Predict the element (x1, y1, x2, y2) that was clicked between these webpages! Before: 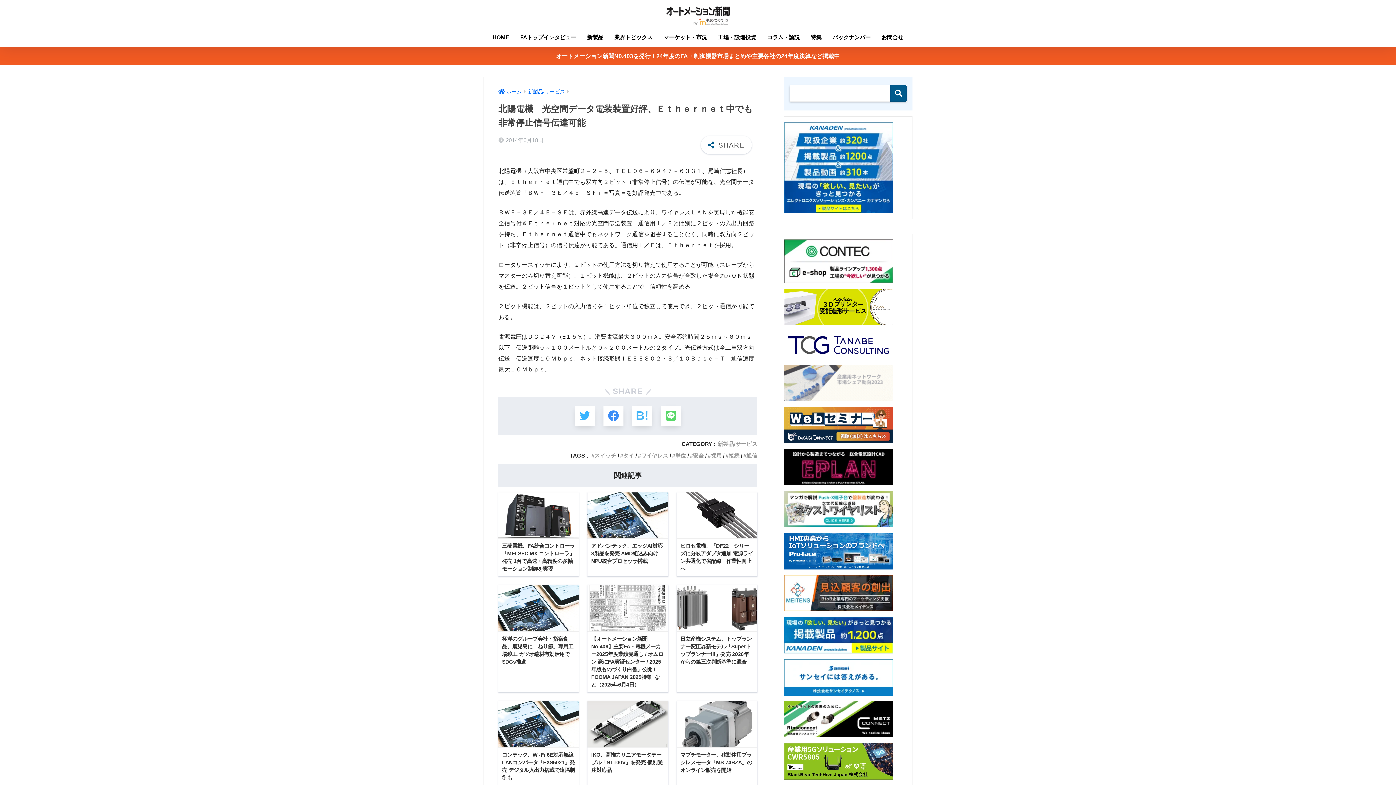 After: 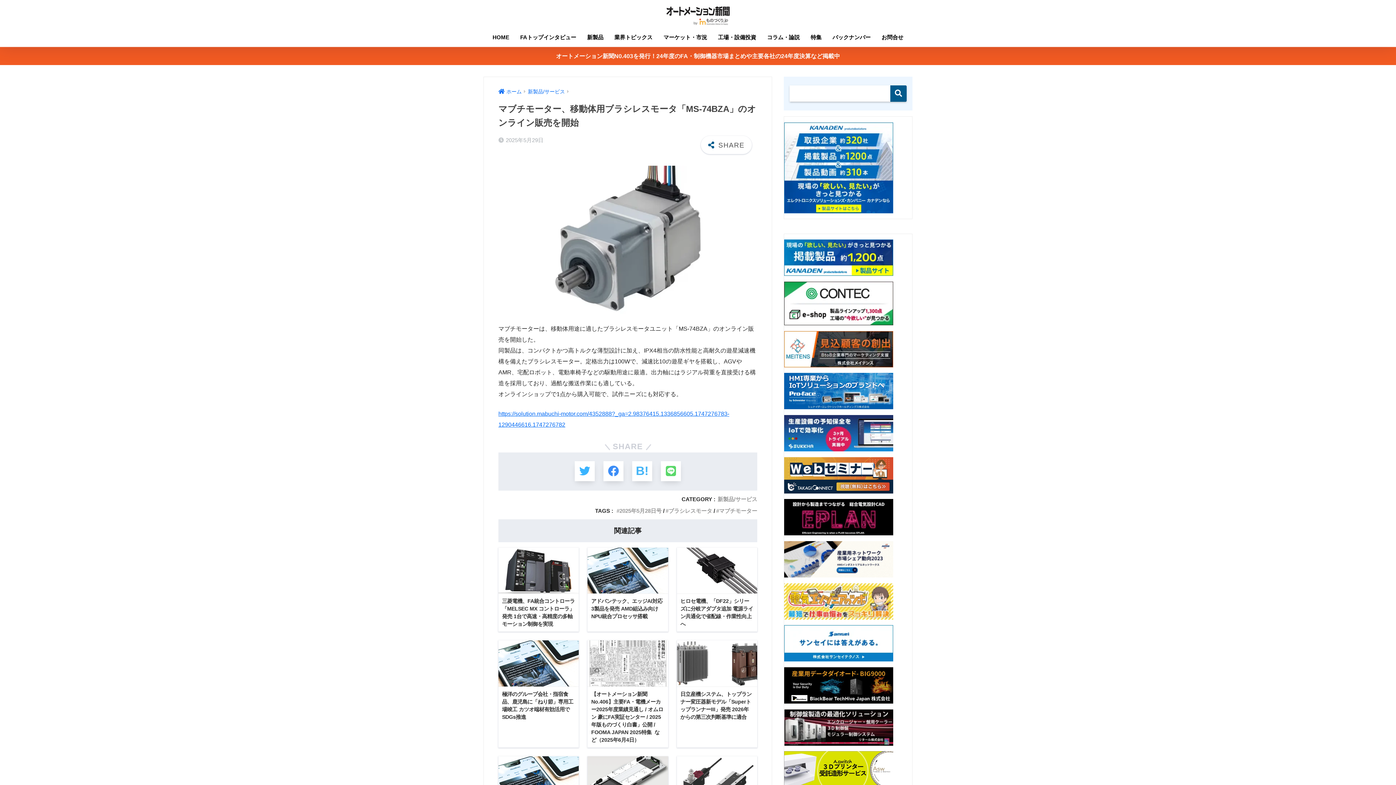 Action: label: マブチモーター、移動体用ブラシレスモータ「MS-74BZA」のオンライン販売を開始 bbox: (676, 701, 757, 778)